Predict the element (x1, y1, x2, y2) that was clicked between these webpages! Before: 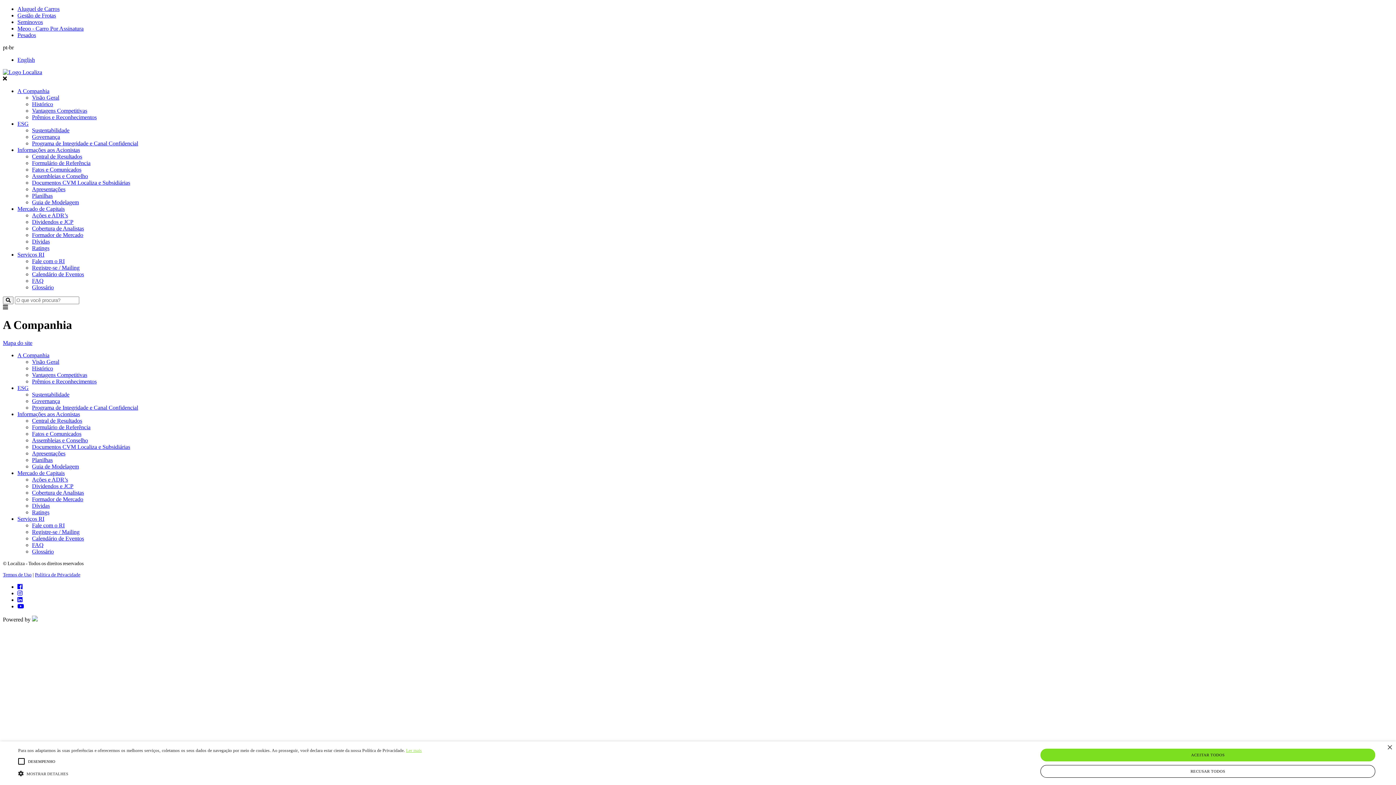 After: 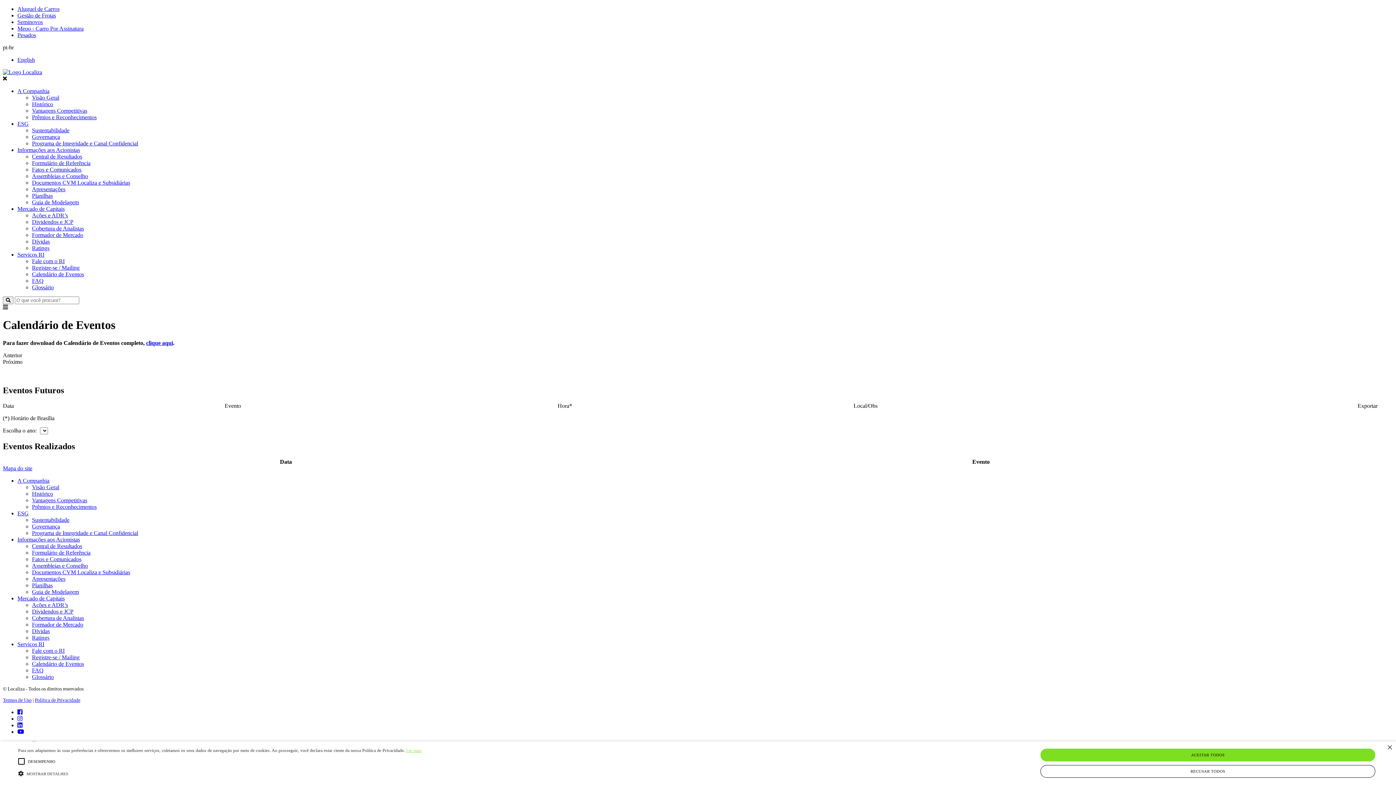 Action: label: Calendário de Eventos bbox: (32, 271, 84, 277)